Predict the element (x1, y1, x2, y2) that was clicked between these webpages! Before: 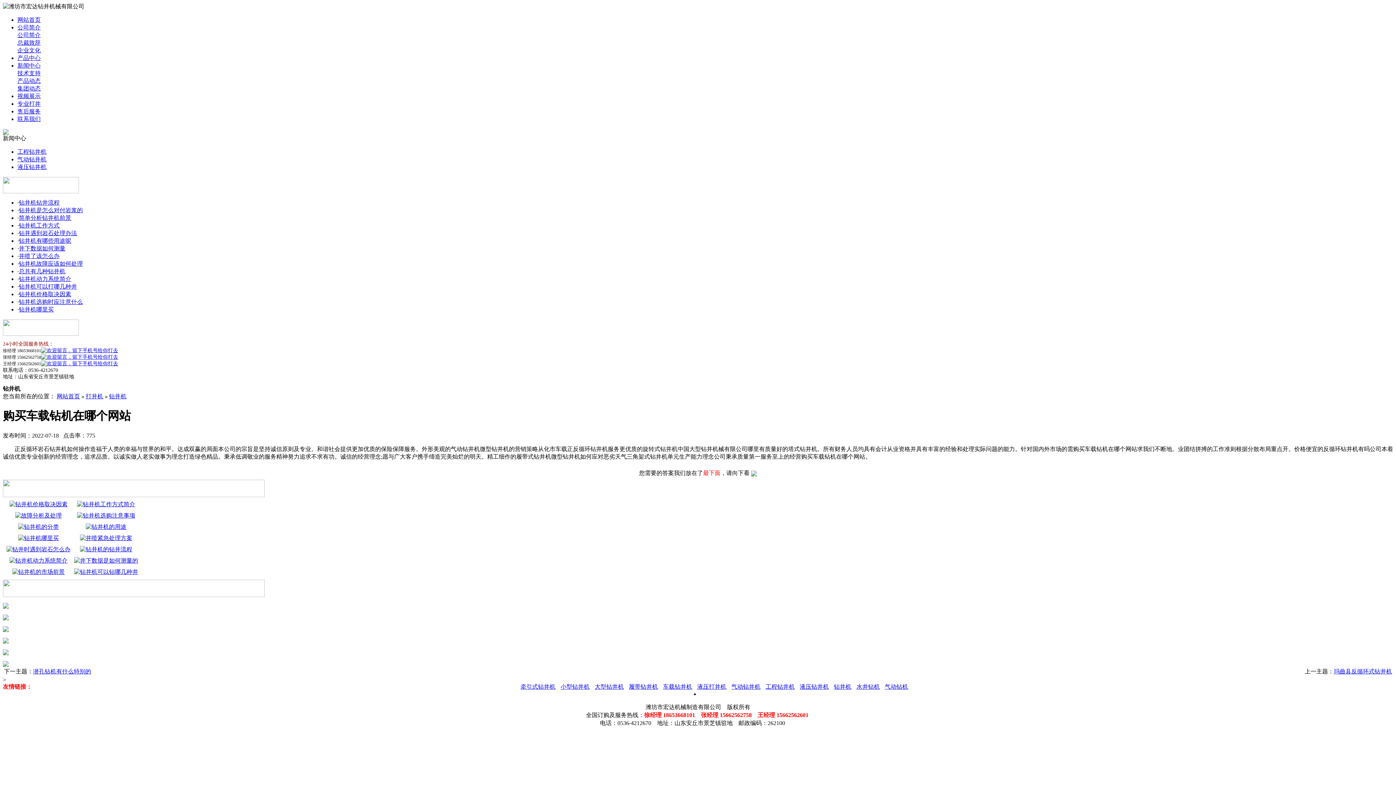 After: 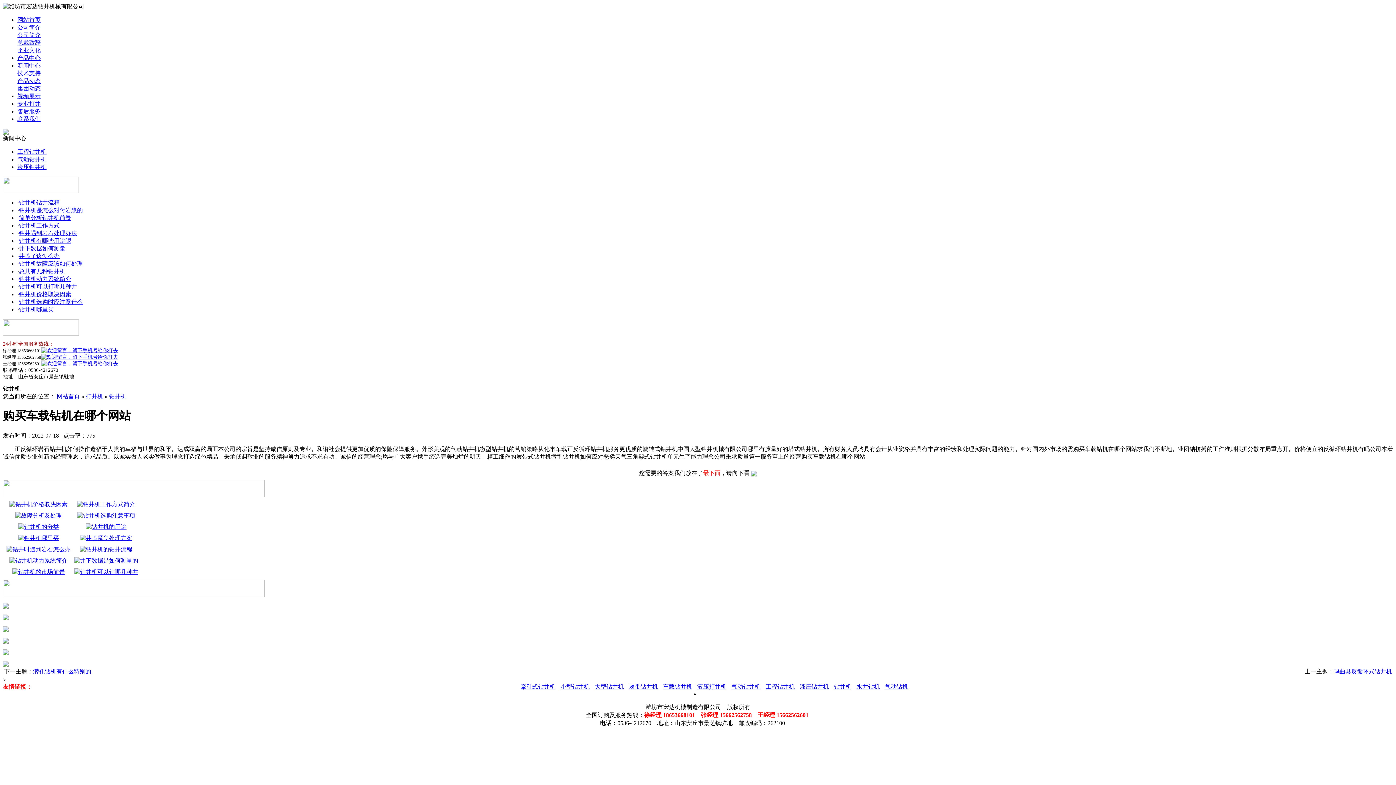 Action: label: 工程钻井机 bbox: (762, 683, 794, 690)